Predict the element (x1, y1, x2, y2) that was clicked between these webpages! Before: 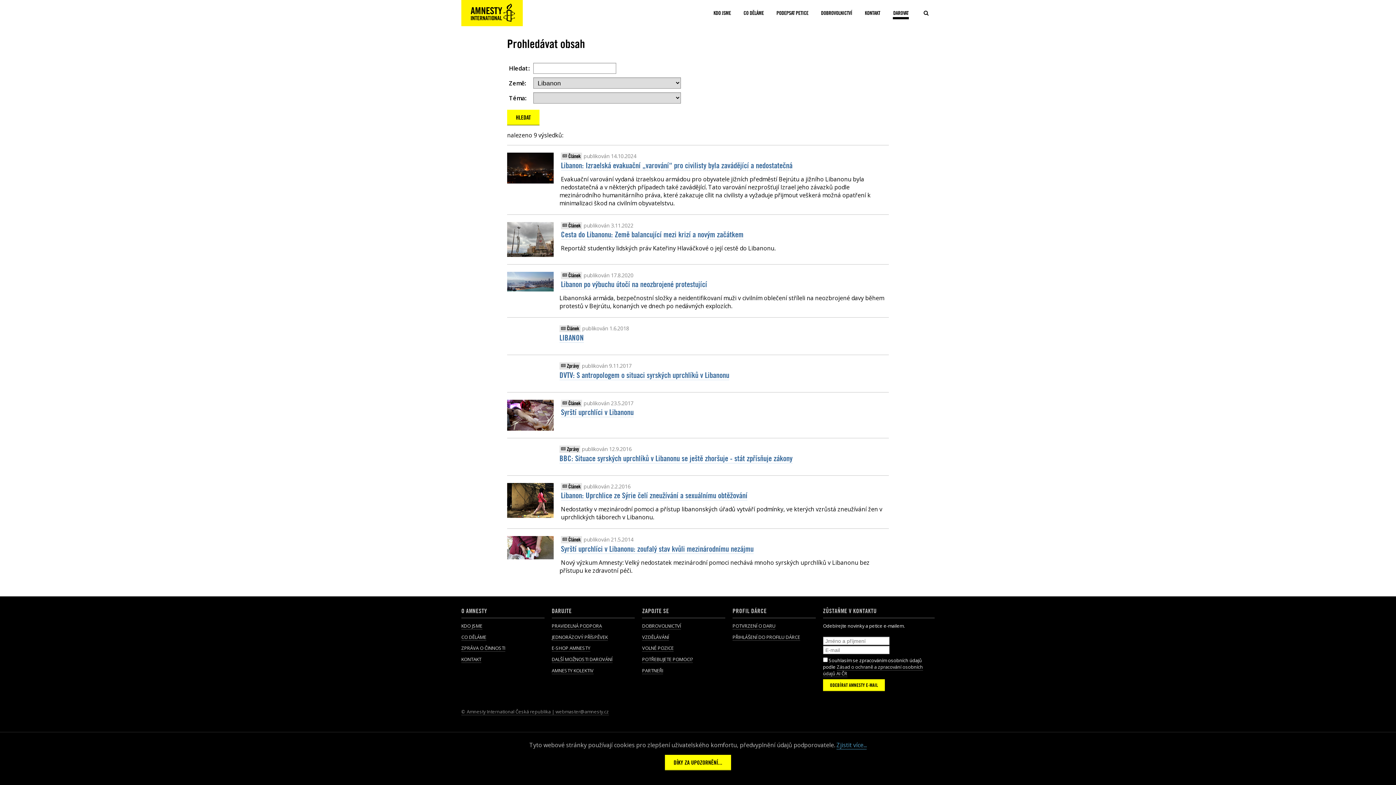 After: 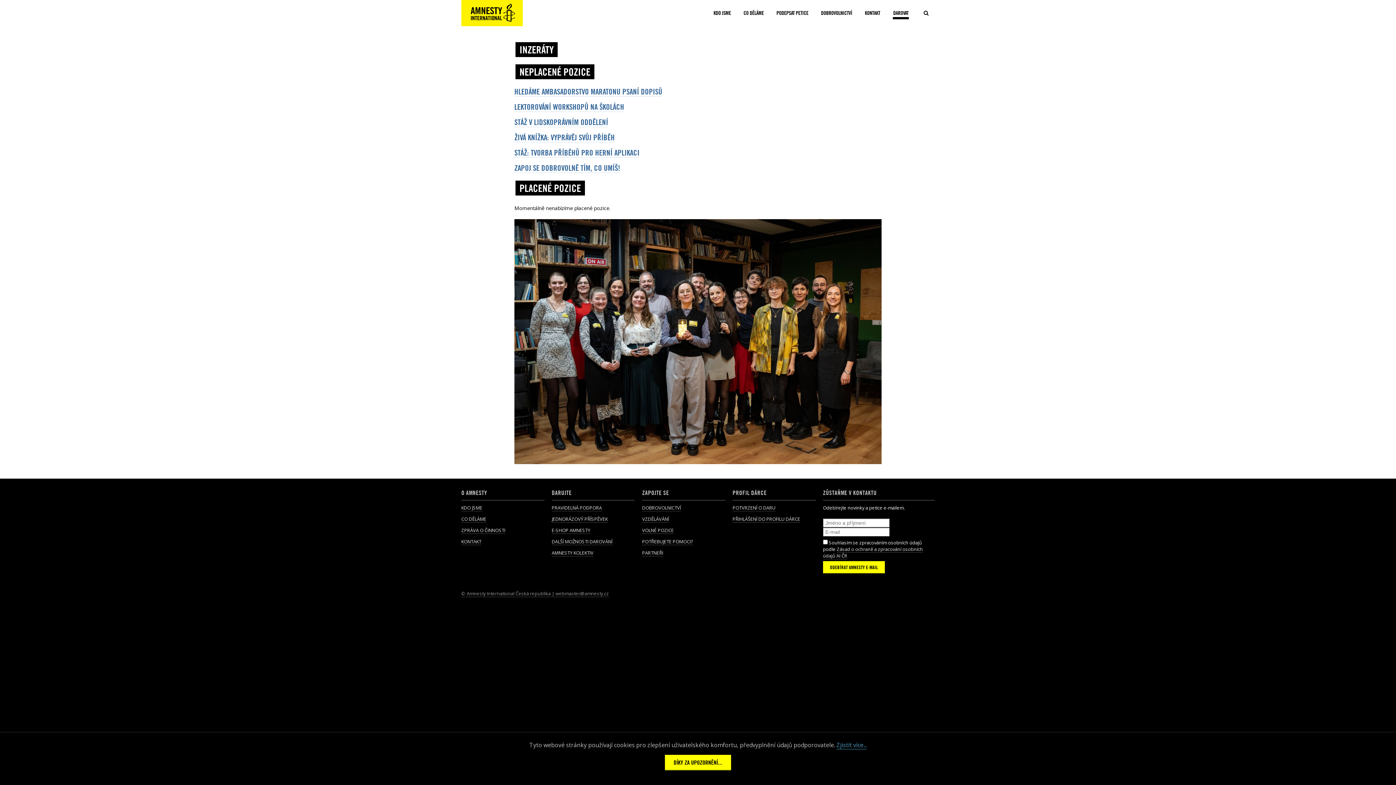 Action: bbox: (642, 645, 673, 652) label: VOLNÉ POZICE